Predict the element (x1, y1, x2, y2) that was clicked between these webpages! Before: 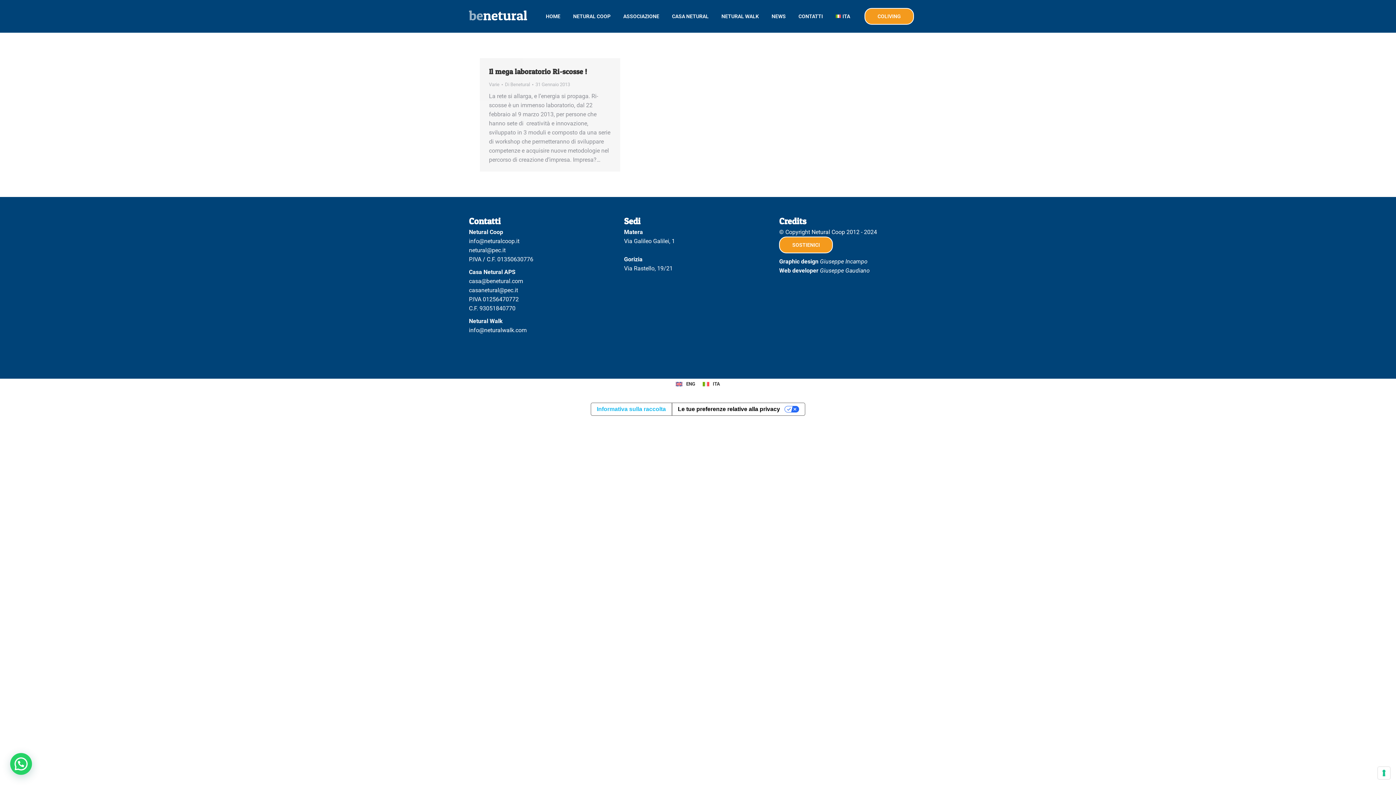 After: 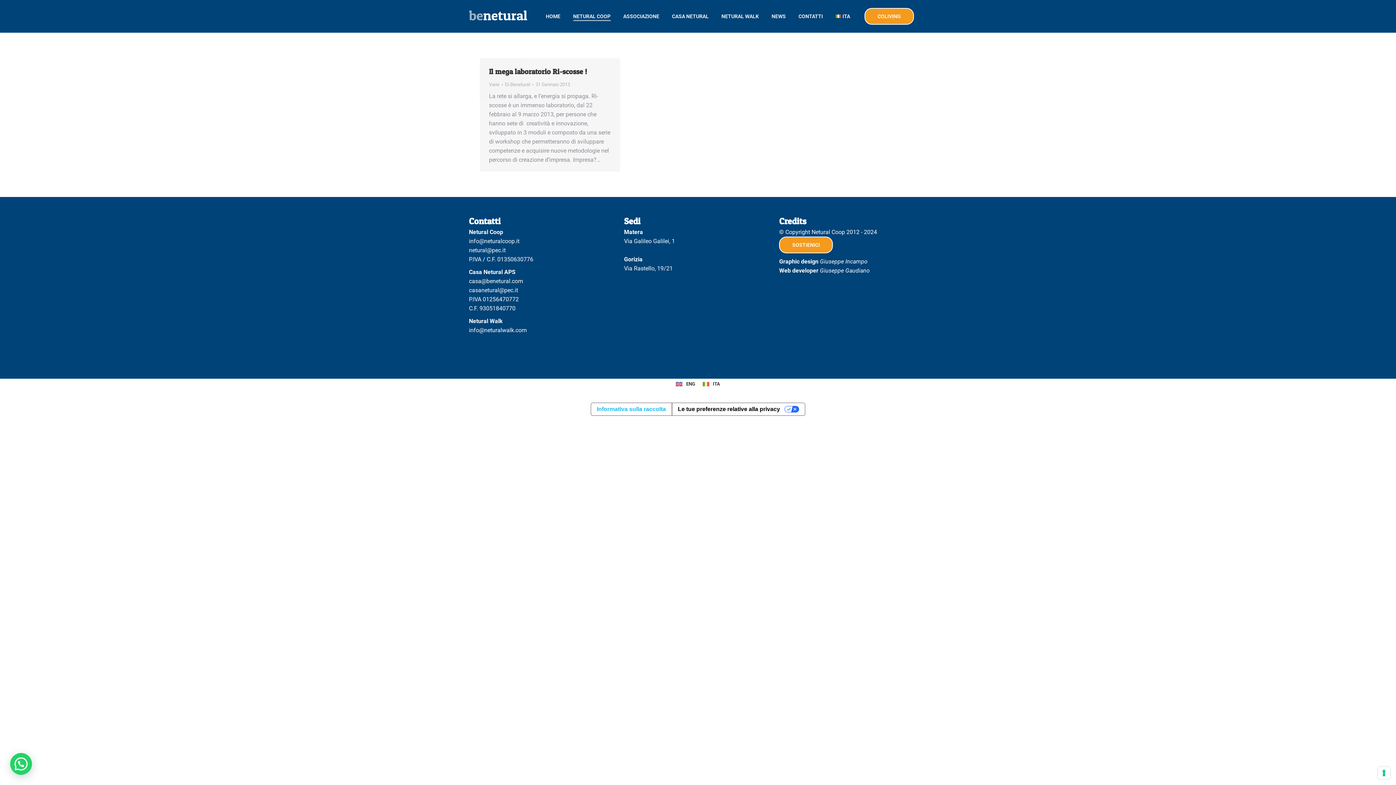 Action: label: NETURAL COOP bbox: (573, 11, 610, 20)